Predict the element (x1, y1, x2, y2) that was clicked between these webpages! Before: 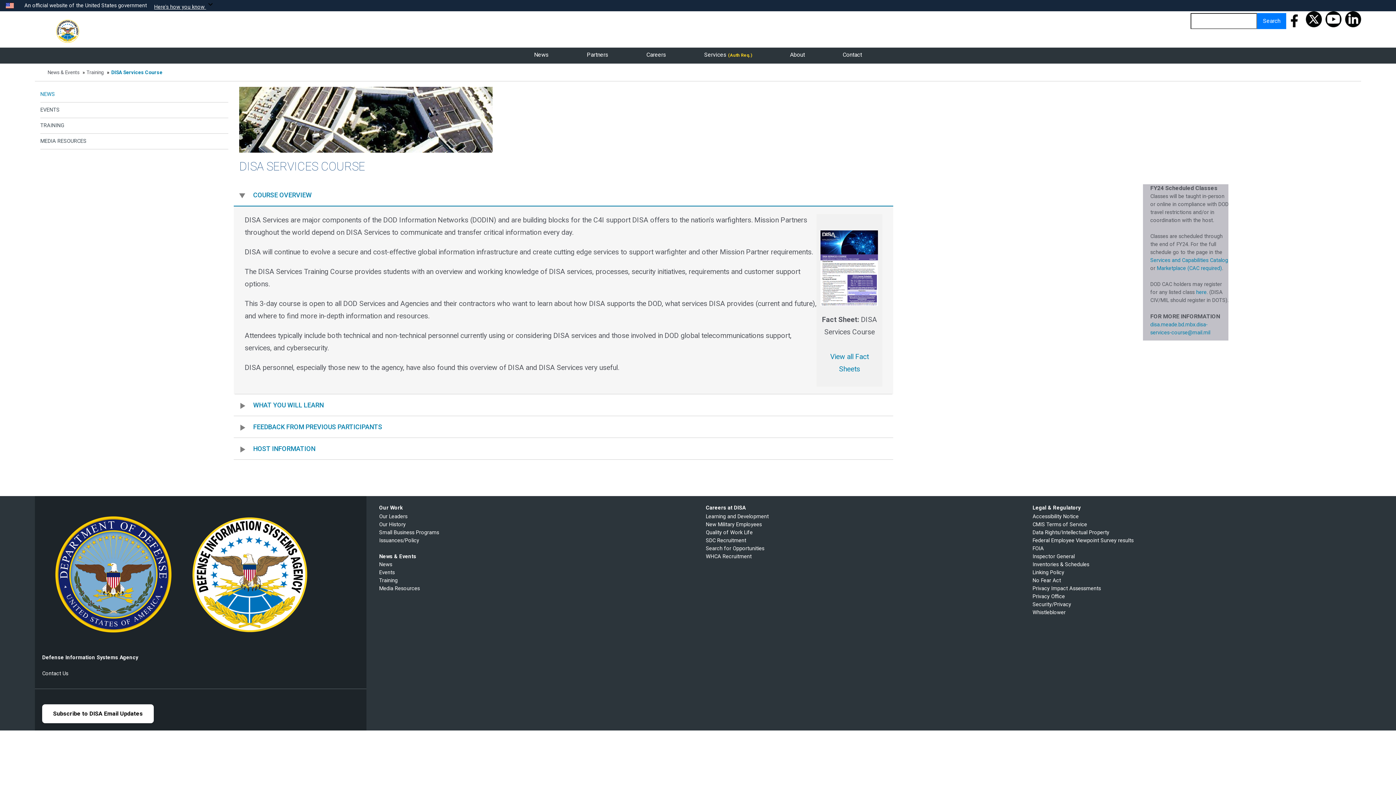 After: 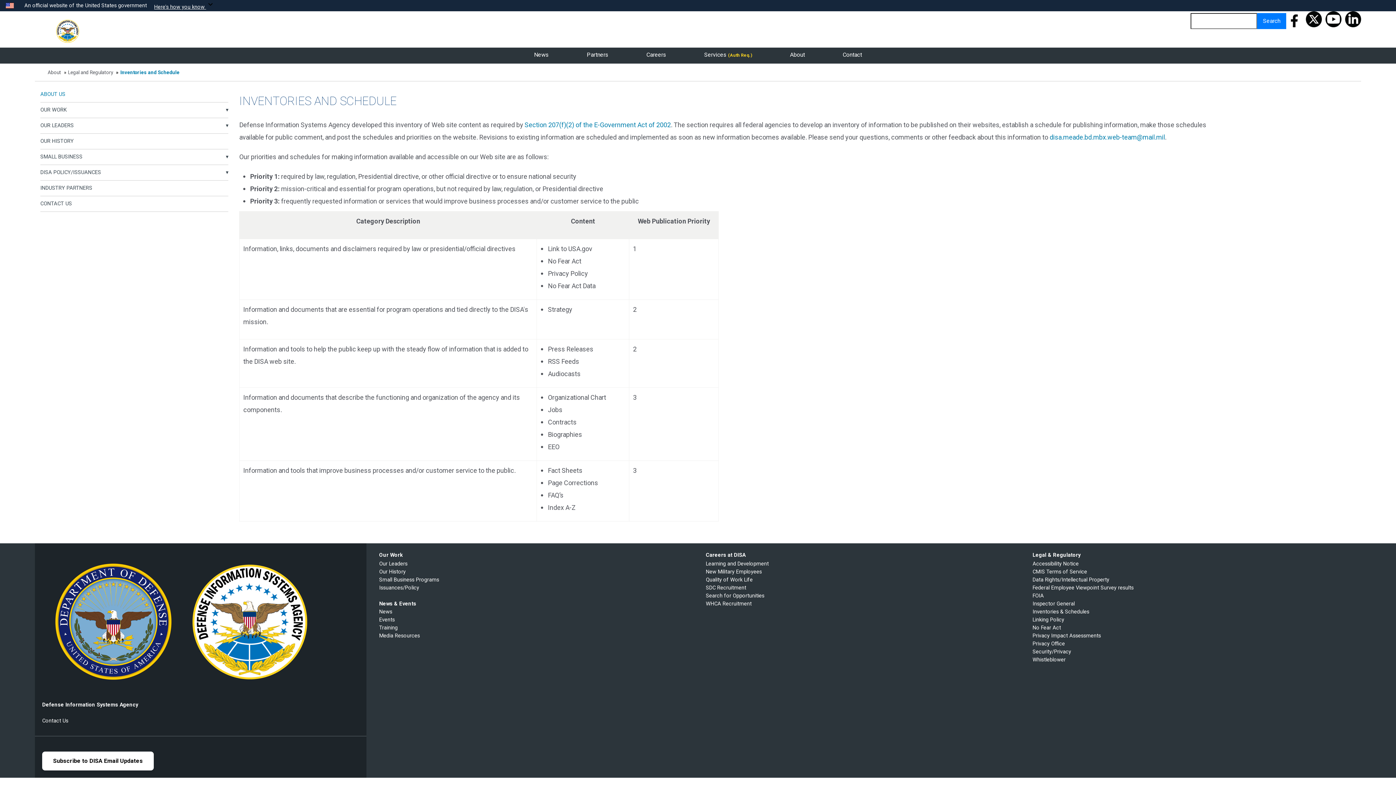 Action: label: Inventories & Schedules bbox: (1032, 561, 1089, 568)